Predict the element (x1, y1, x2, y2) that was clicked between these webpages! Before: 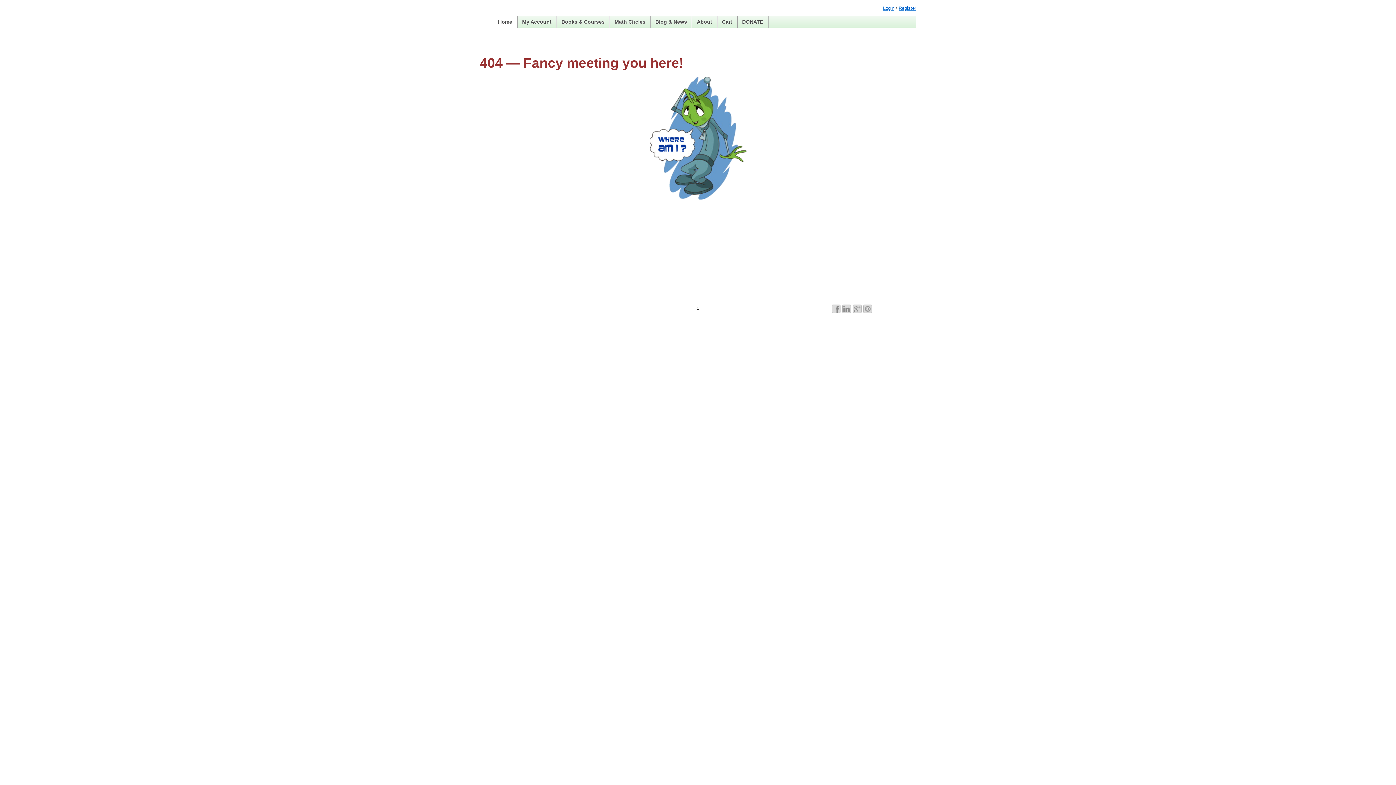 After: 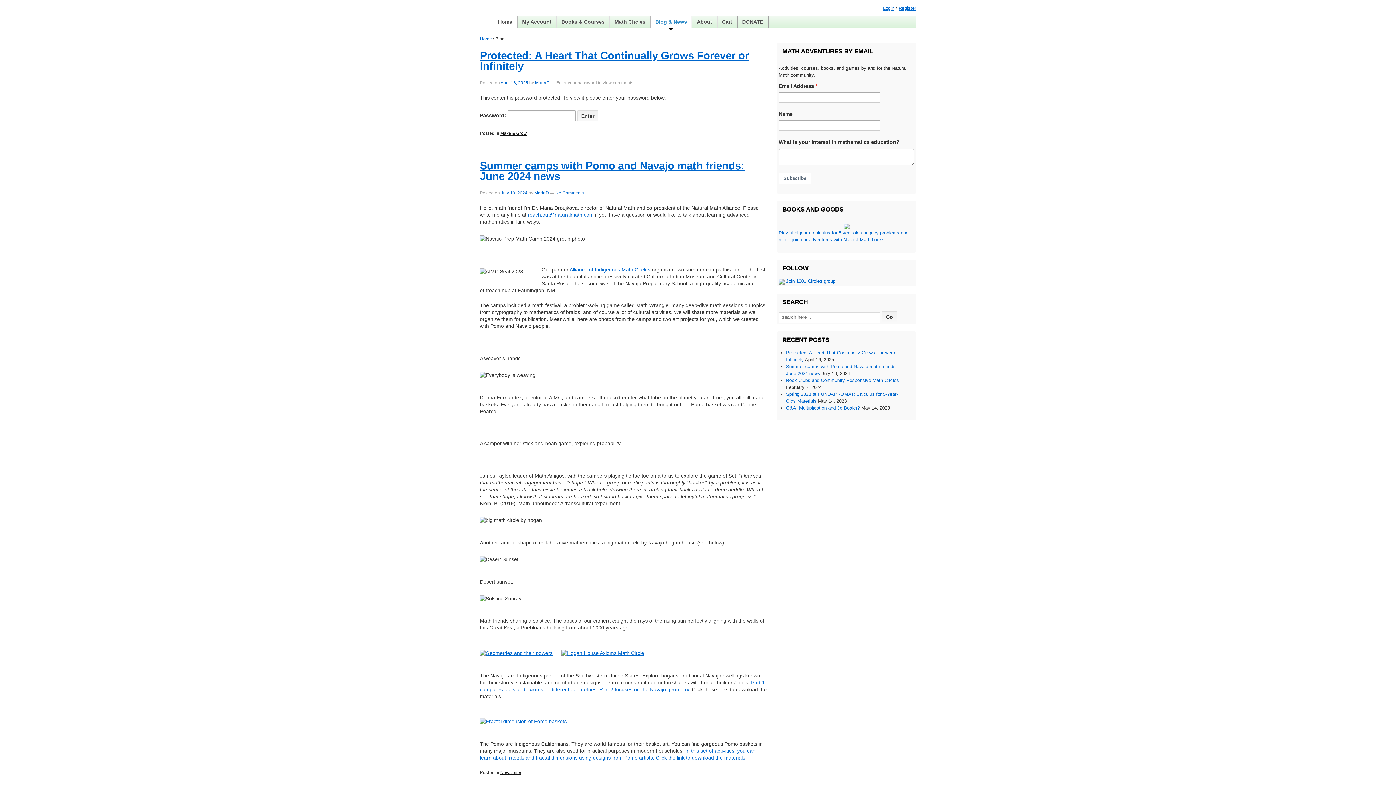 Action: bbox: (650, 16, 691, 28) label: Blog & News